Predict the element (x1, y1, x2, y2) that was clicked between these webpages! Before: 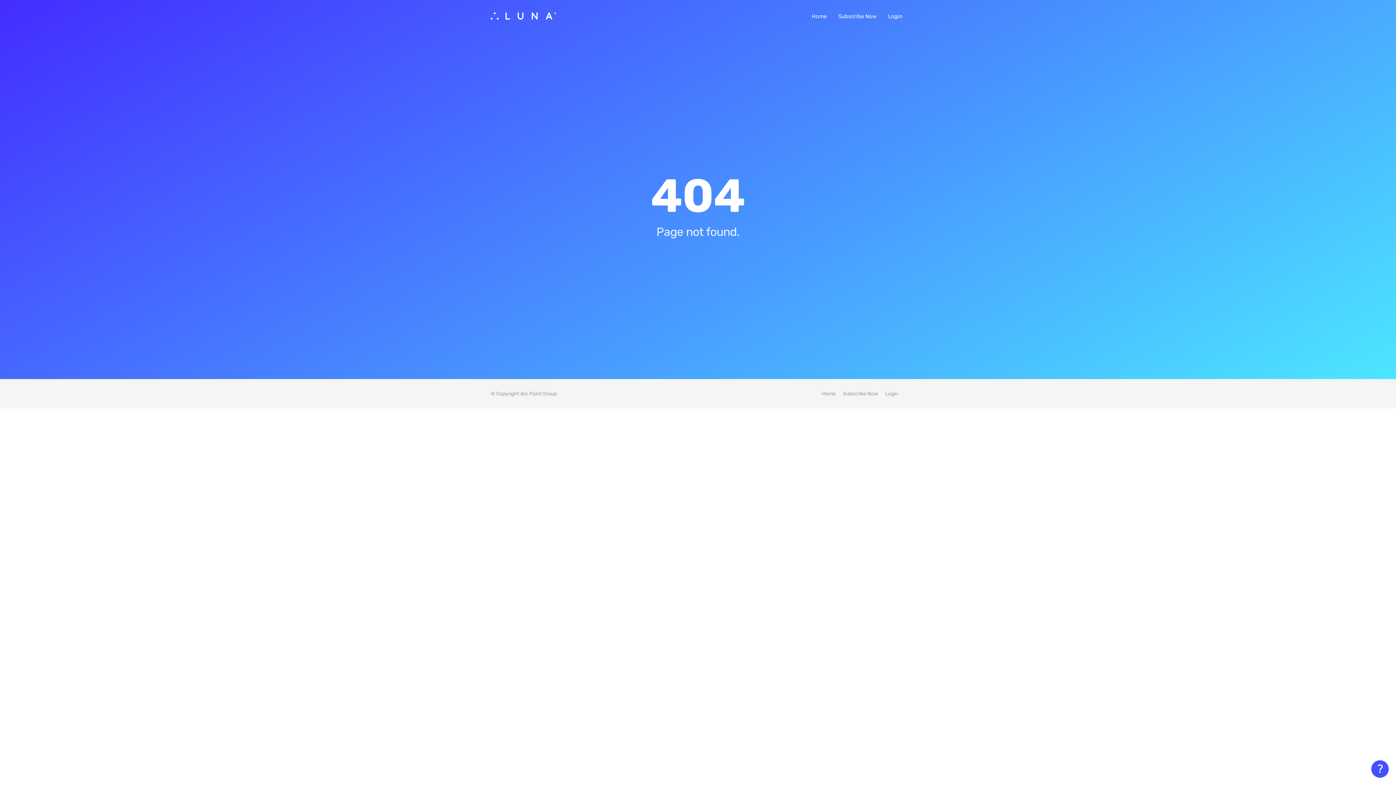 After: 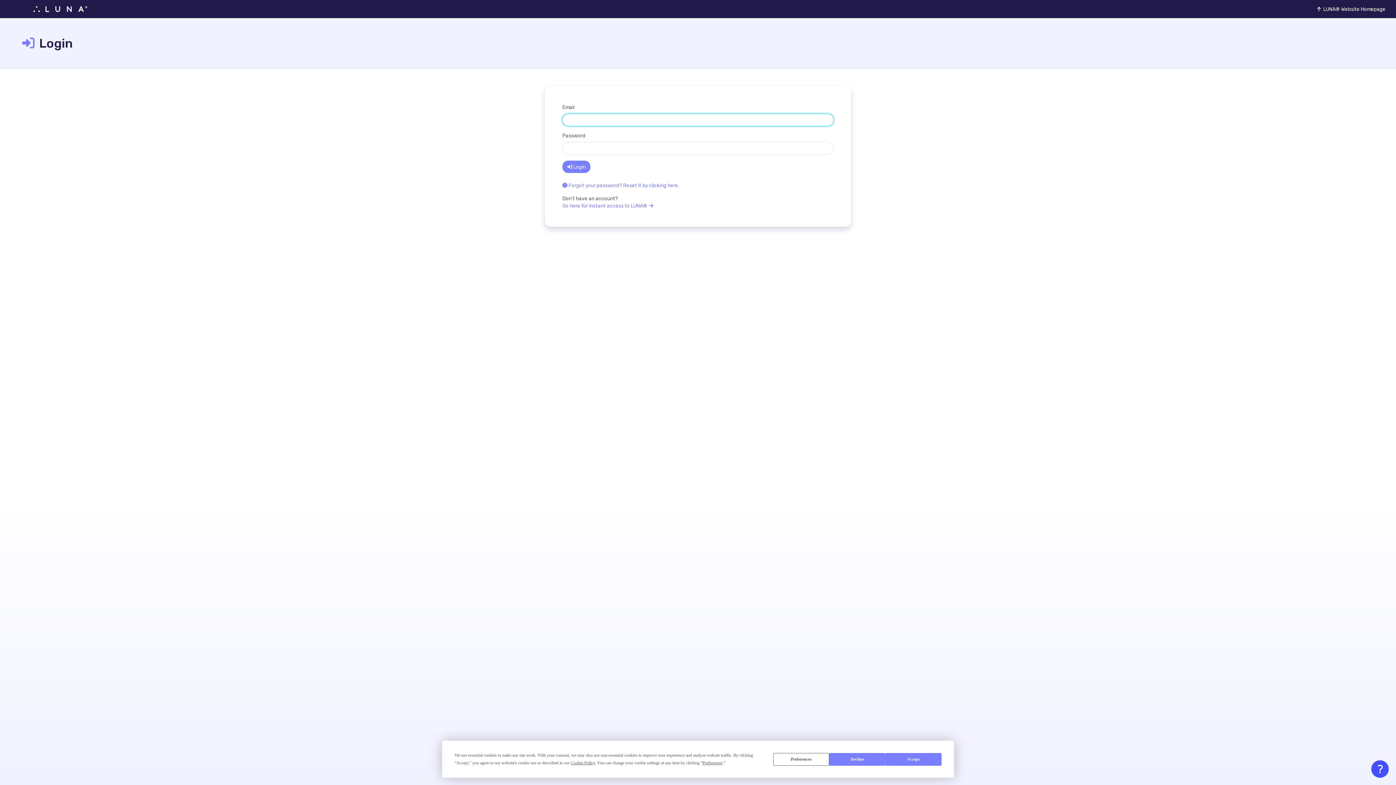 Action: label: Login bbox: (885, 10, 905, 22)